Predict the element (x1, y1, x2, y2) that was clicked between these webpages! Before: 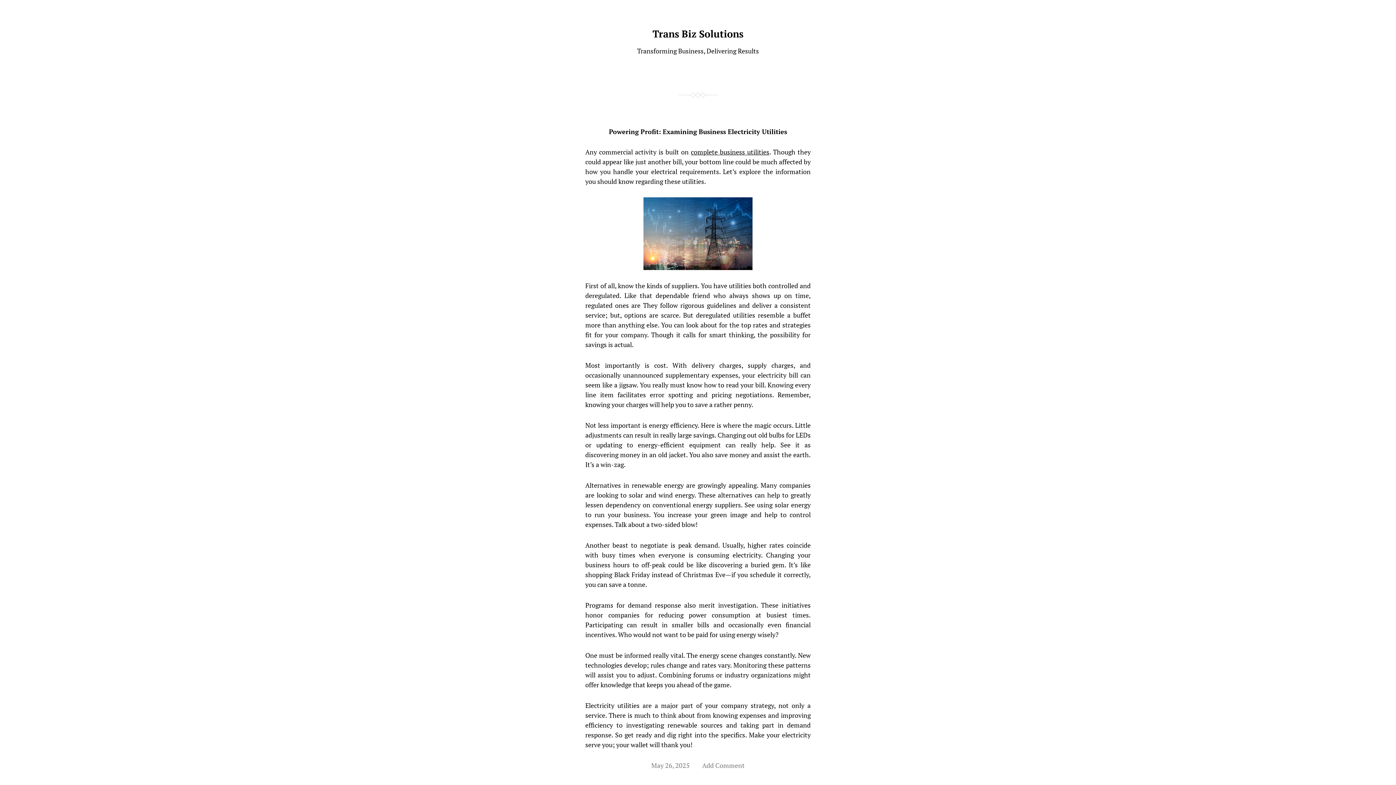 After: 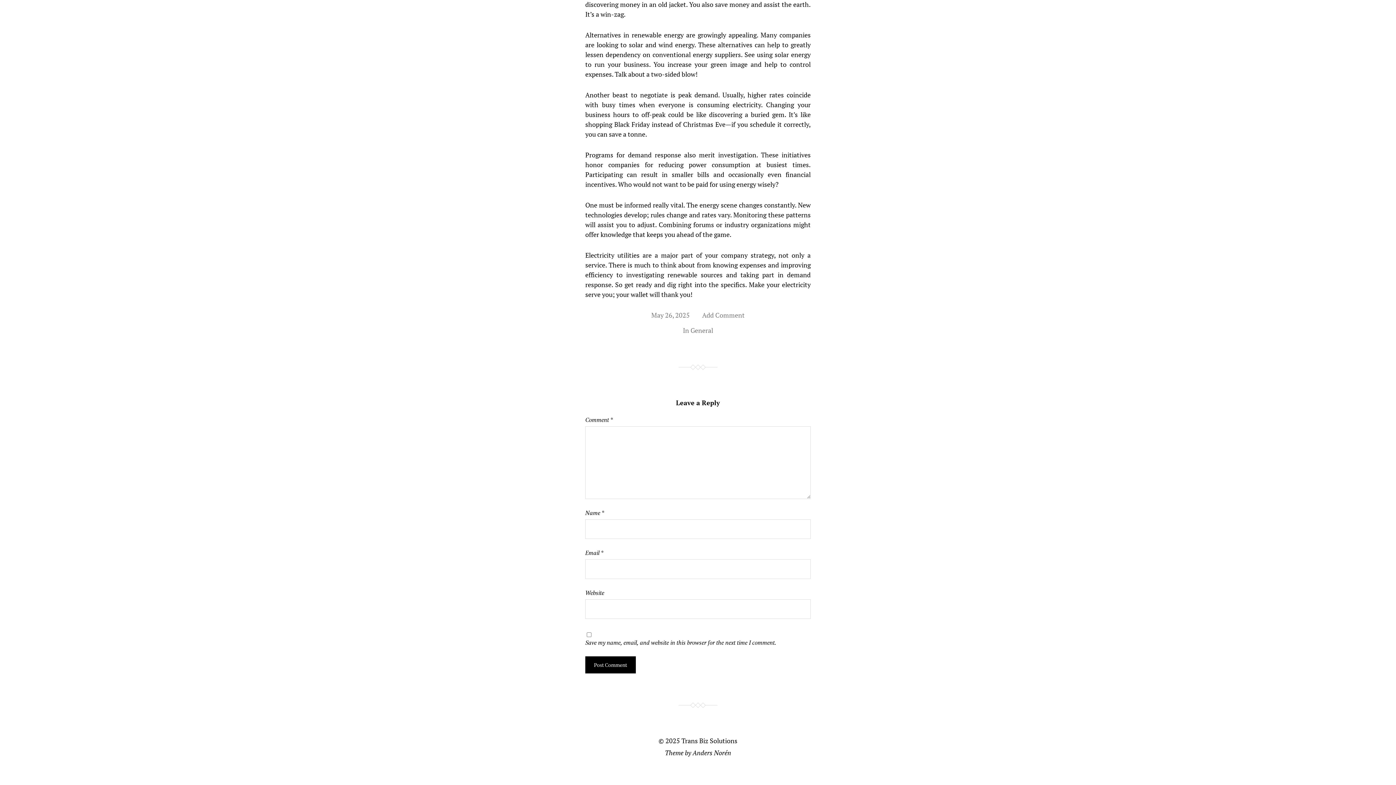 Action: label: Add Comment bbox: (702, 761, 744, 770)